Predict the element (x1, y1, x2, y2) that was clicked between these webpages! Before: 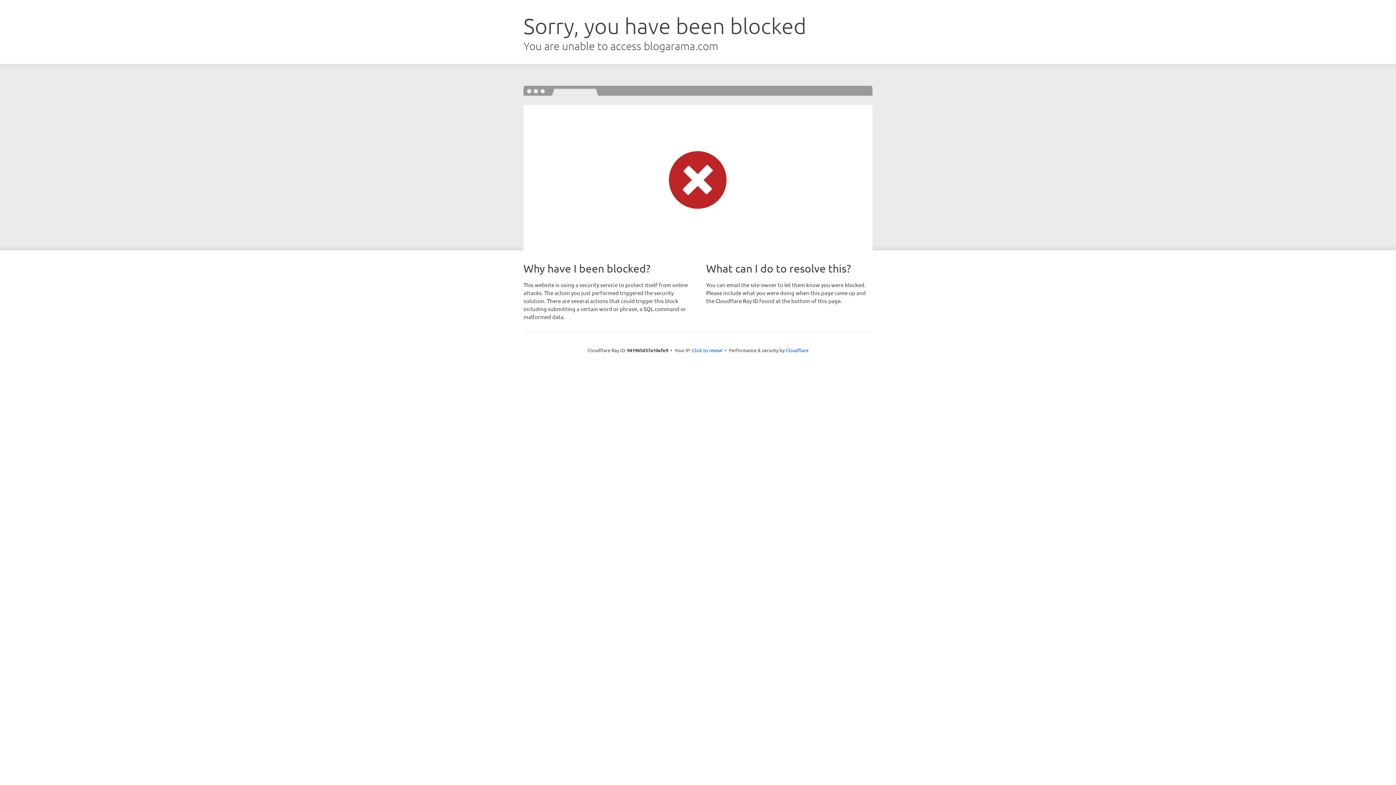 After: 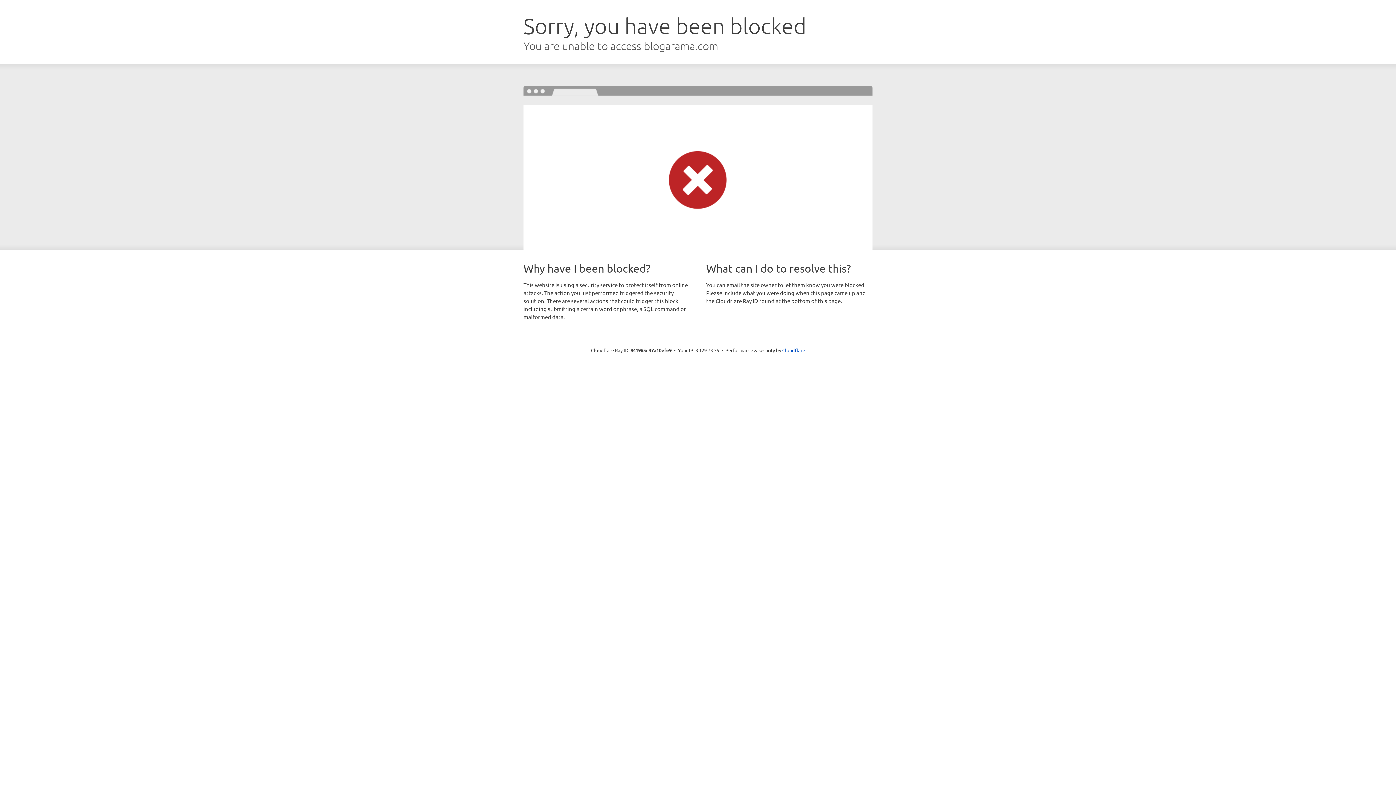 Action: label: Click to reveal bbox: (692, 346, 722, 353)